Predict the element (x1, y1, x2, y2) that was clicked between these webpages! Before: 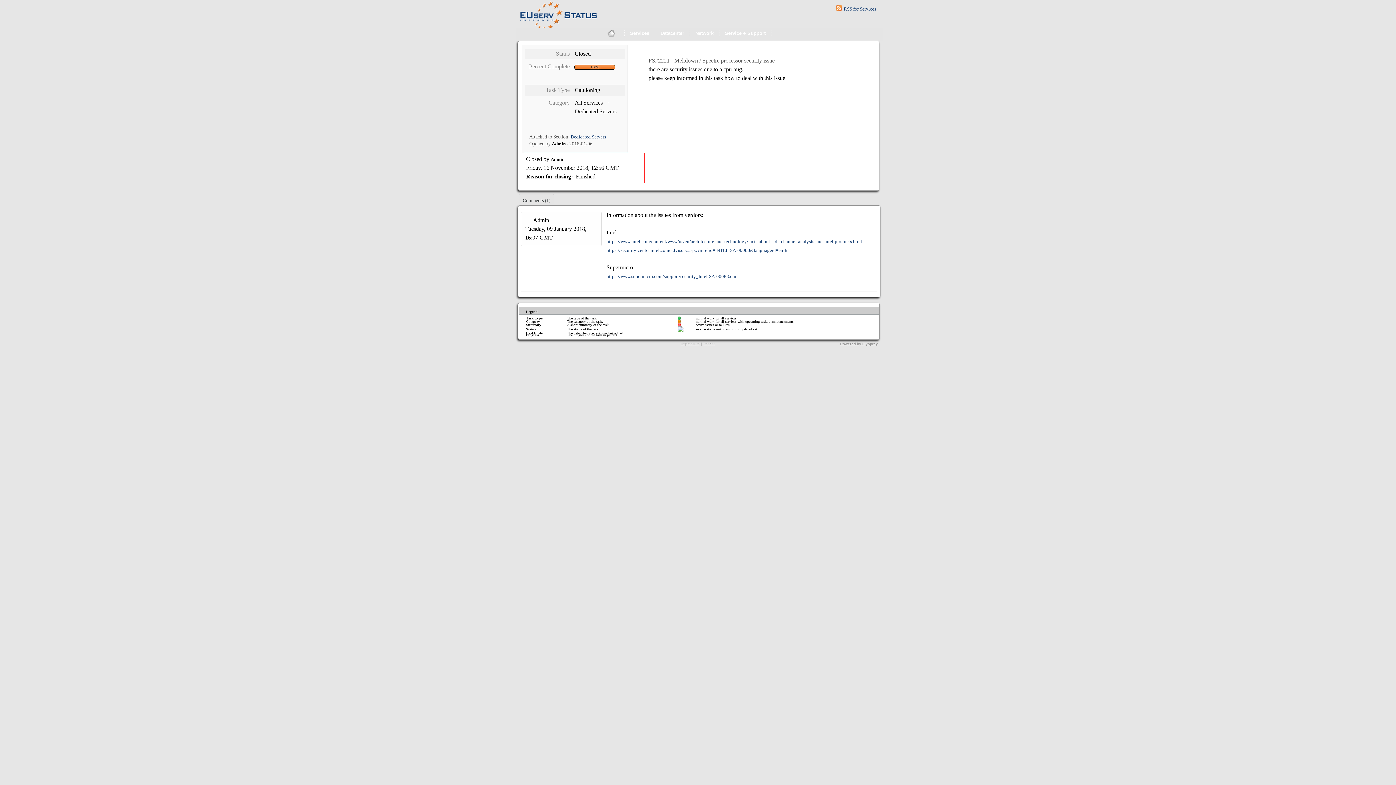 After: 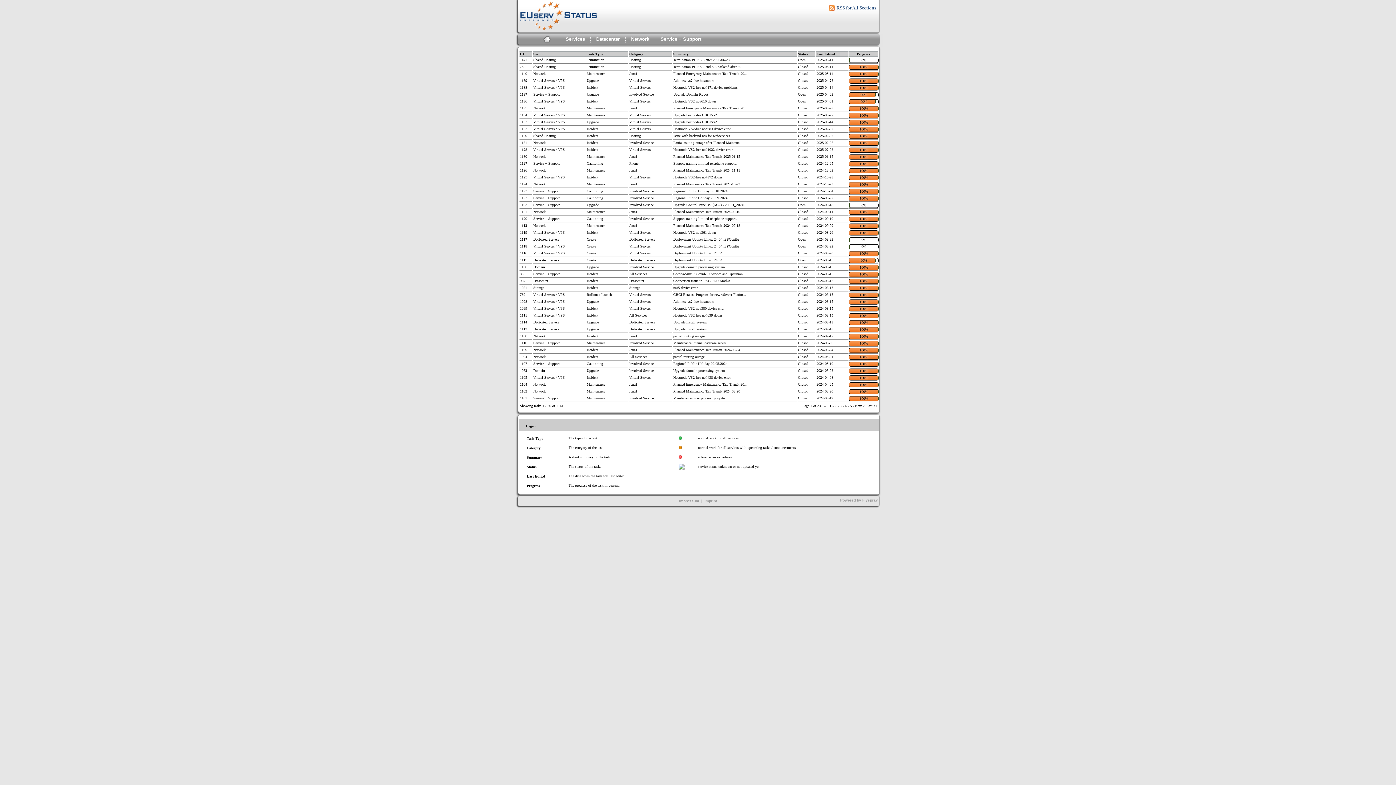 Action: bbox: (598, 28, 624, 38)